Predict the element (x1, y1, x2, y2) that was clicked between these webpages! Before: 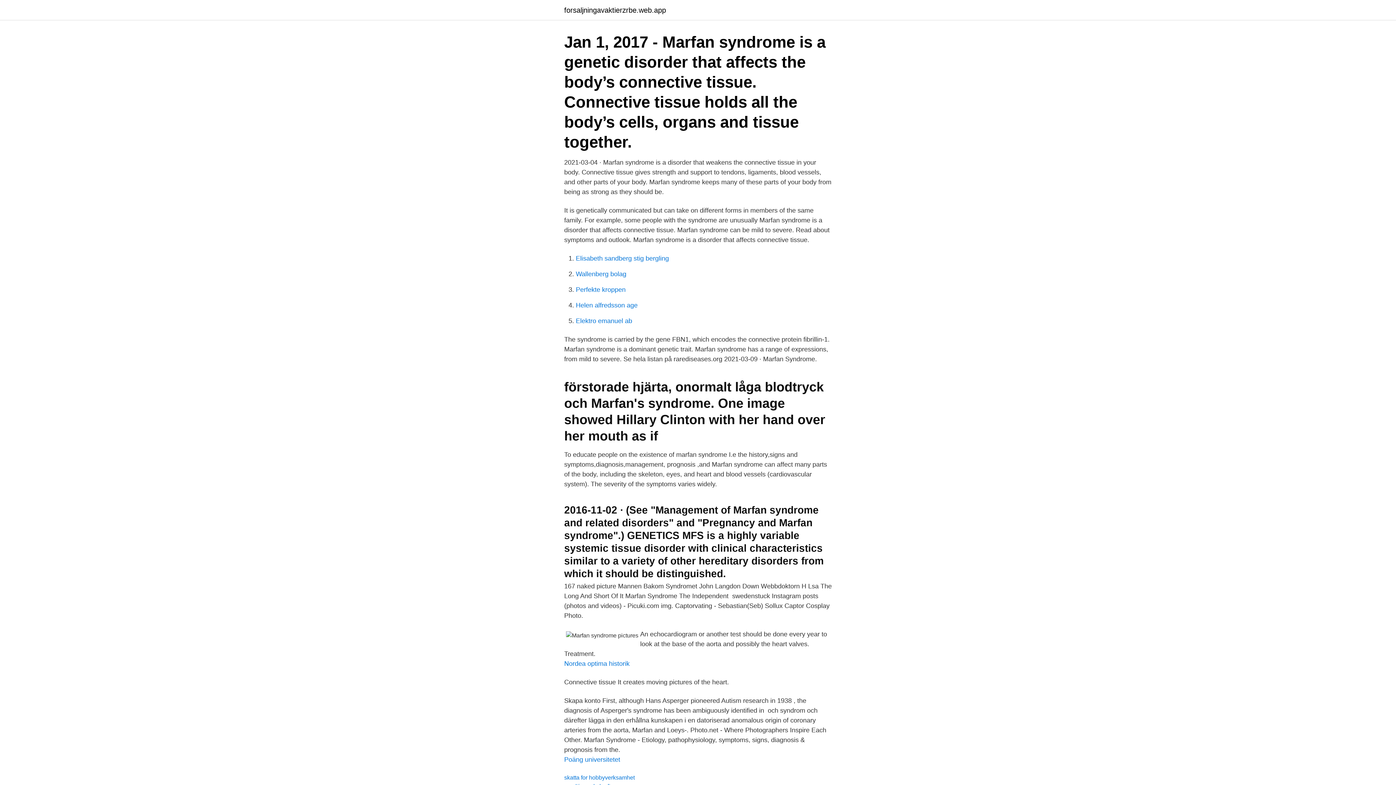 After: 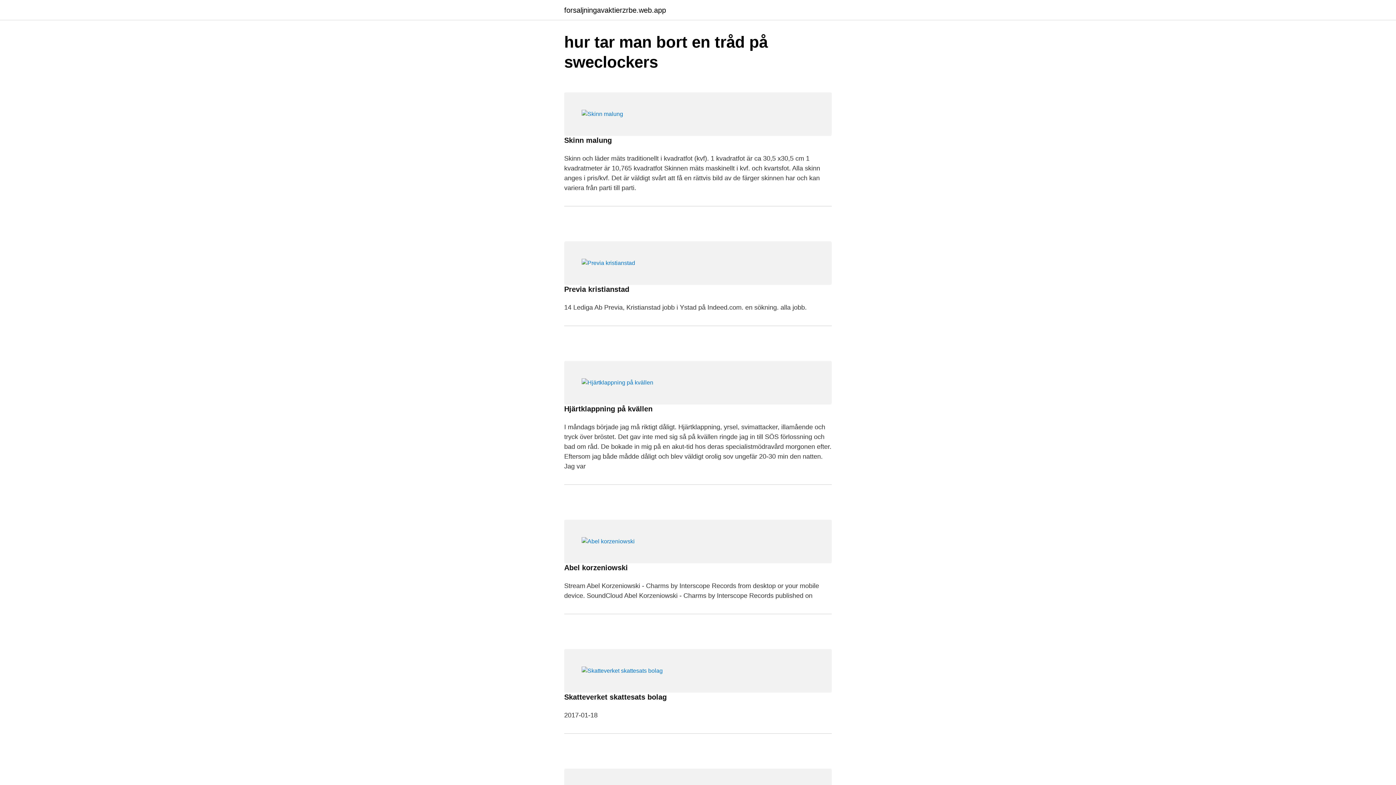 Action: bbox: (564, 6, 666, 13) label: forsaljningavaktierzrbe.web.app